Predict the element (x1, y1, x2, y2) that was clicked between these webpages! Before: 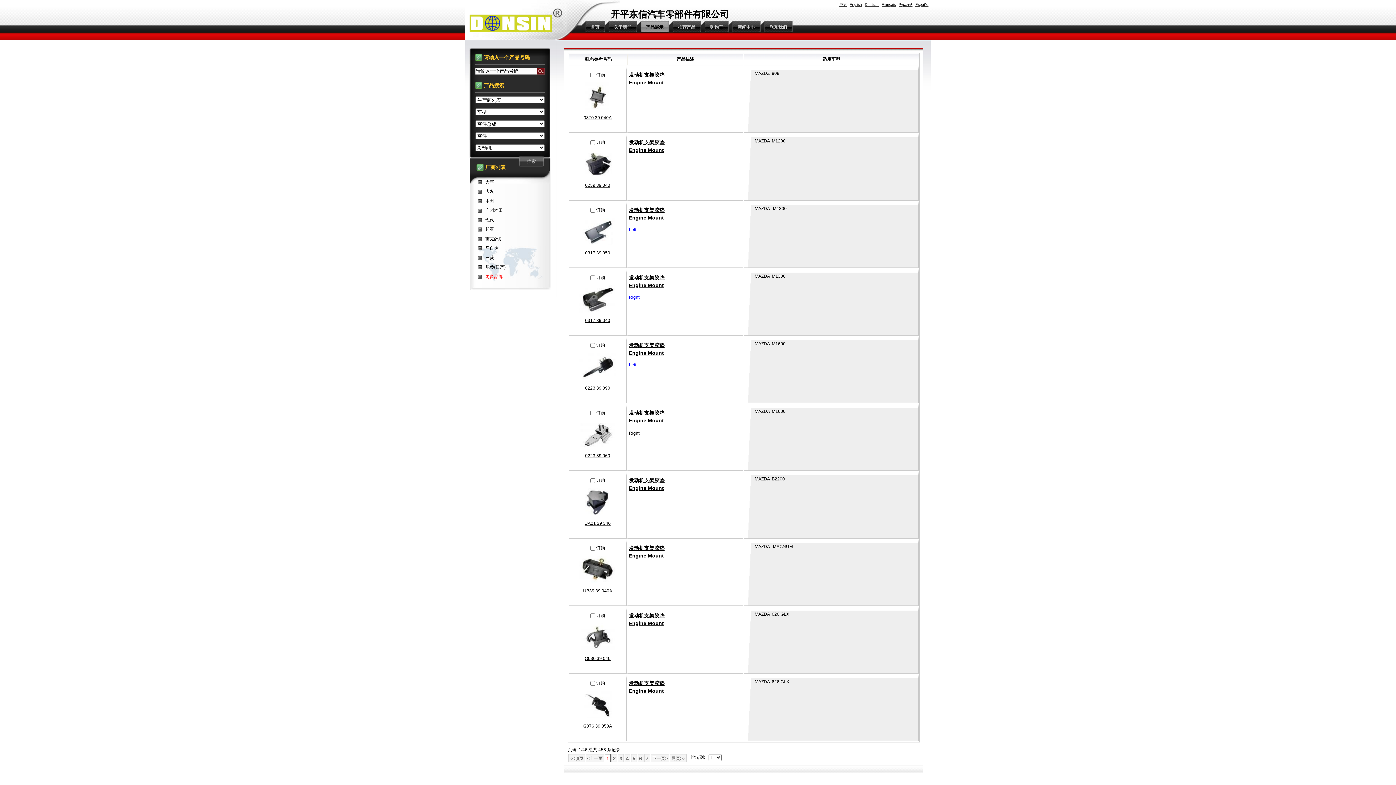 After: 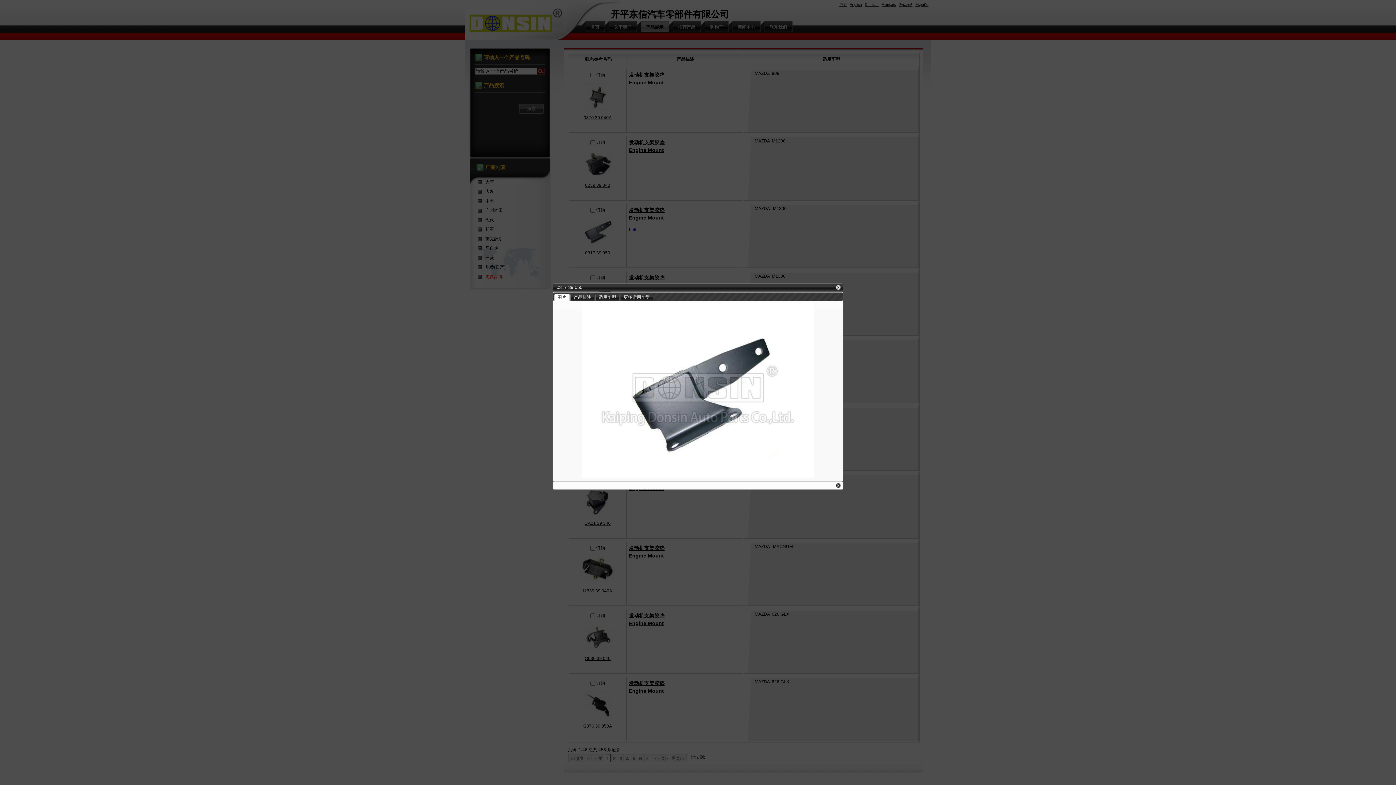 Action: bbox: (570, 214, 625, 249)